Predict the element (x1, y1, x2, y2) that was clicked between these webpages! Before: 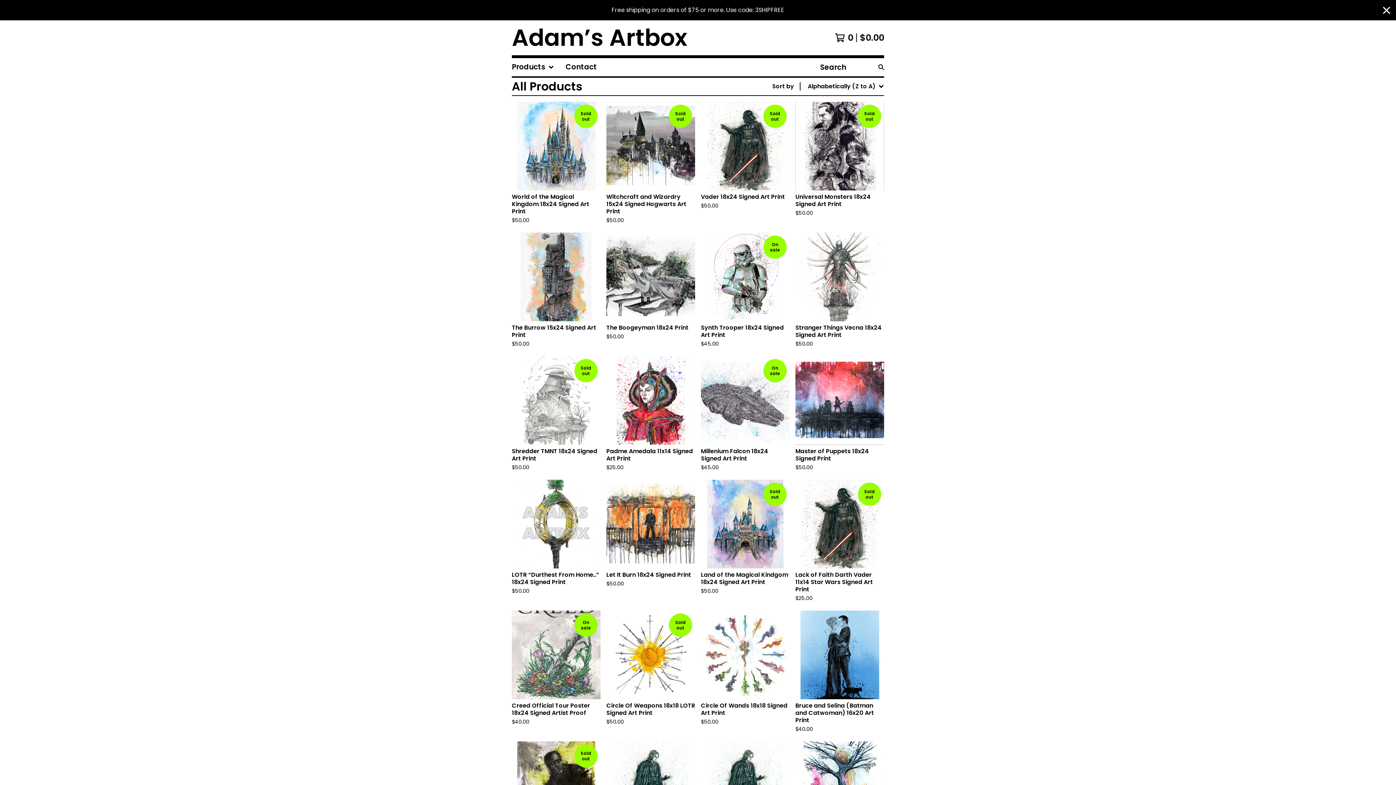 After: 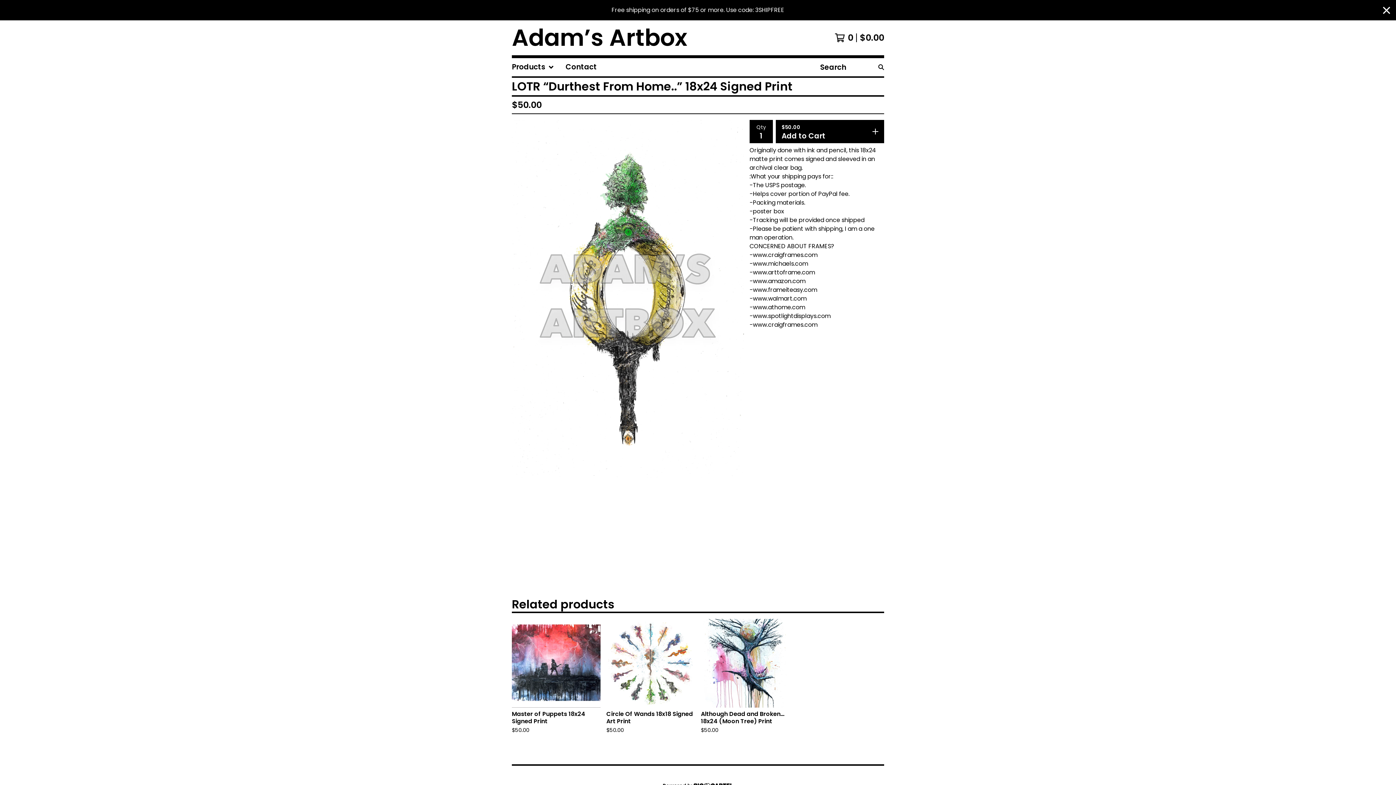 Action: label: LOTR “Durthest From Home..” 18x24 Signed Print
$50.00 bbox: (509, 477, 603, 608)